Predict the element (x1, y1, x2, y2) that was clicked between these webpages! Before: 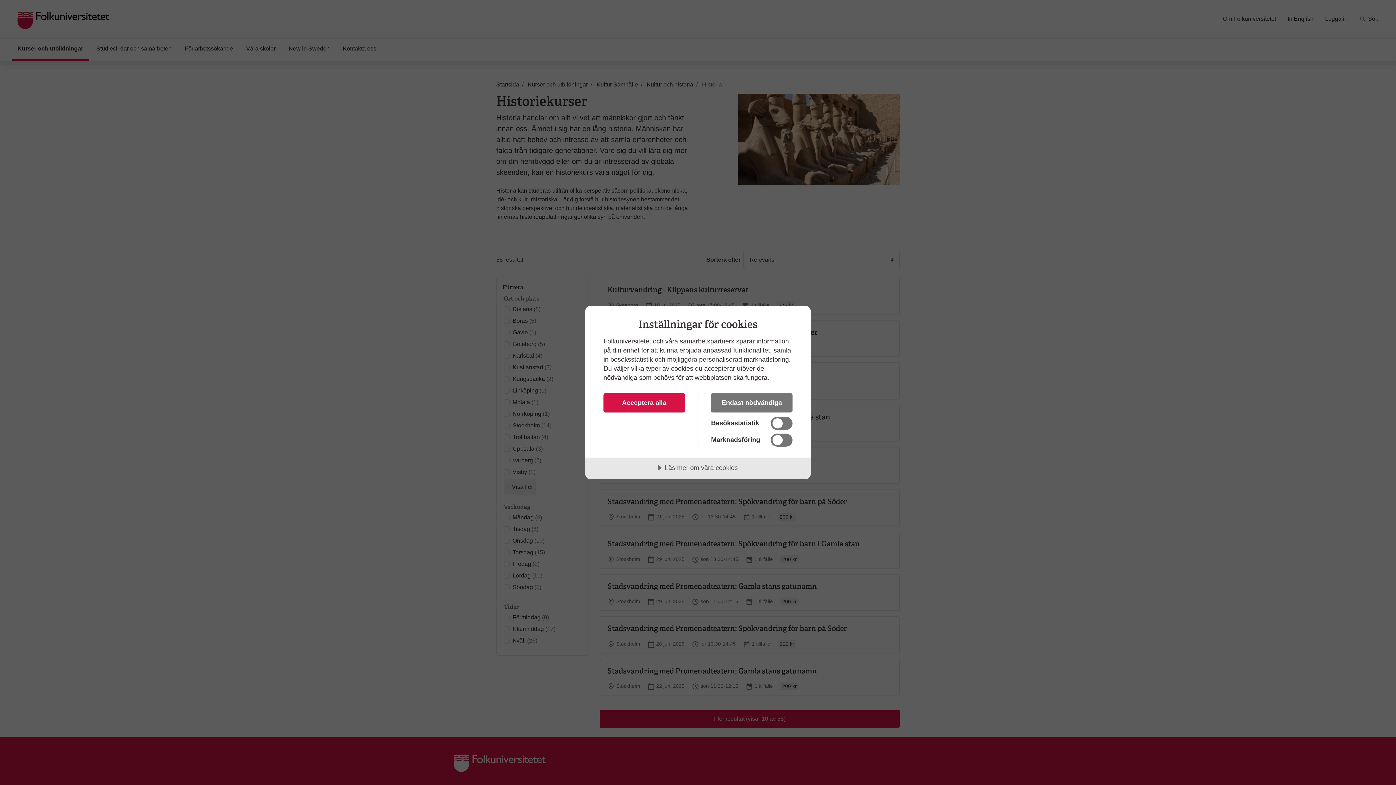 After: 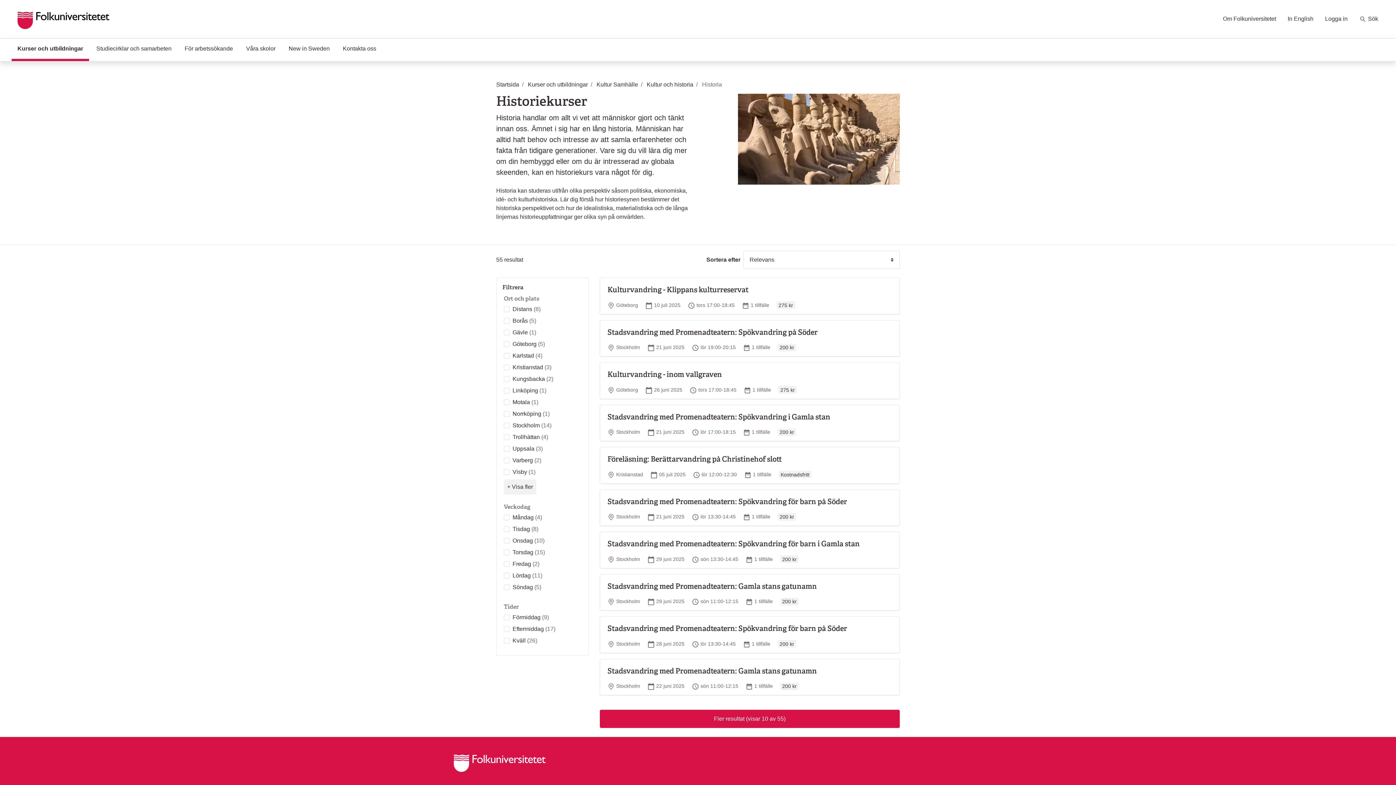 Action: bbox: (603, 393, 685, 412) label: Acceptera alla